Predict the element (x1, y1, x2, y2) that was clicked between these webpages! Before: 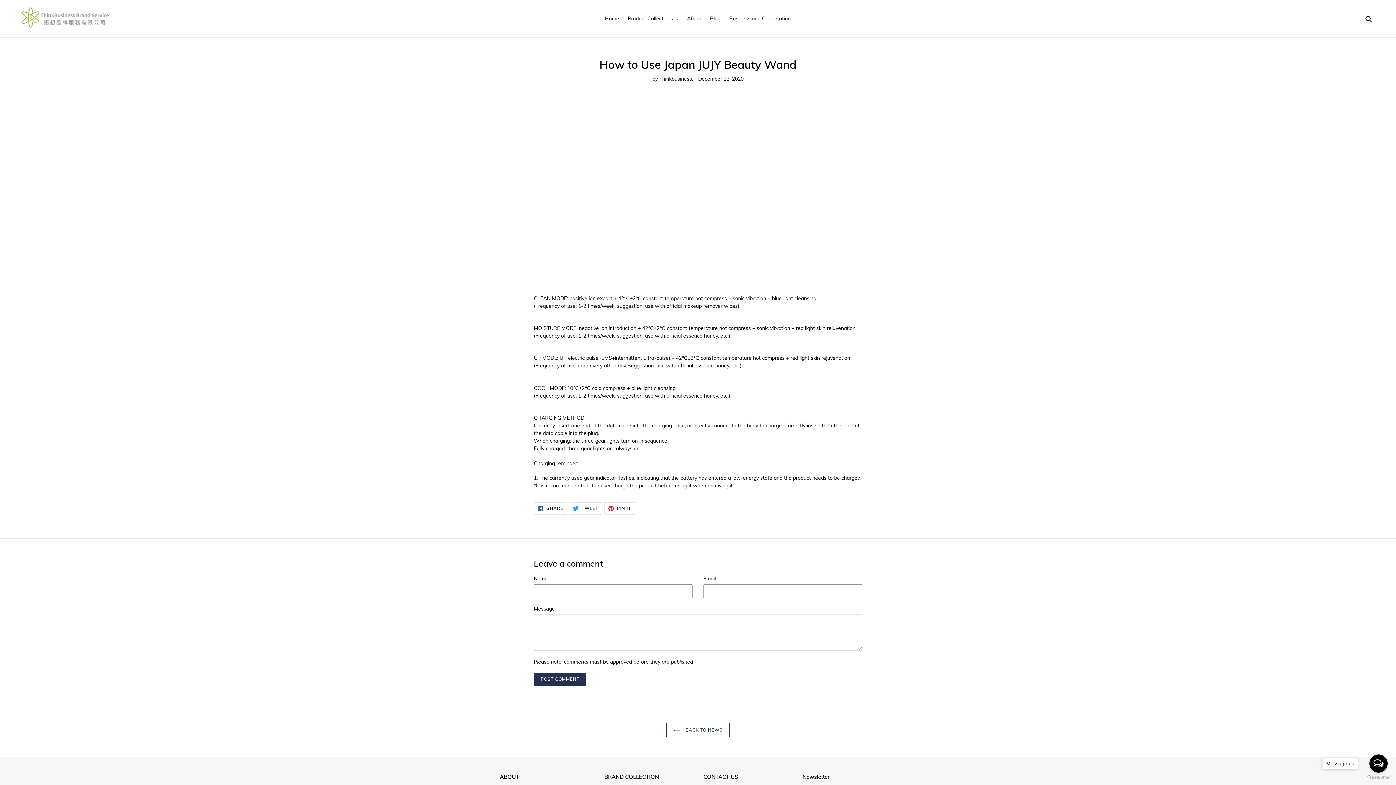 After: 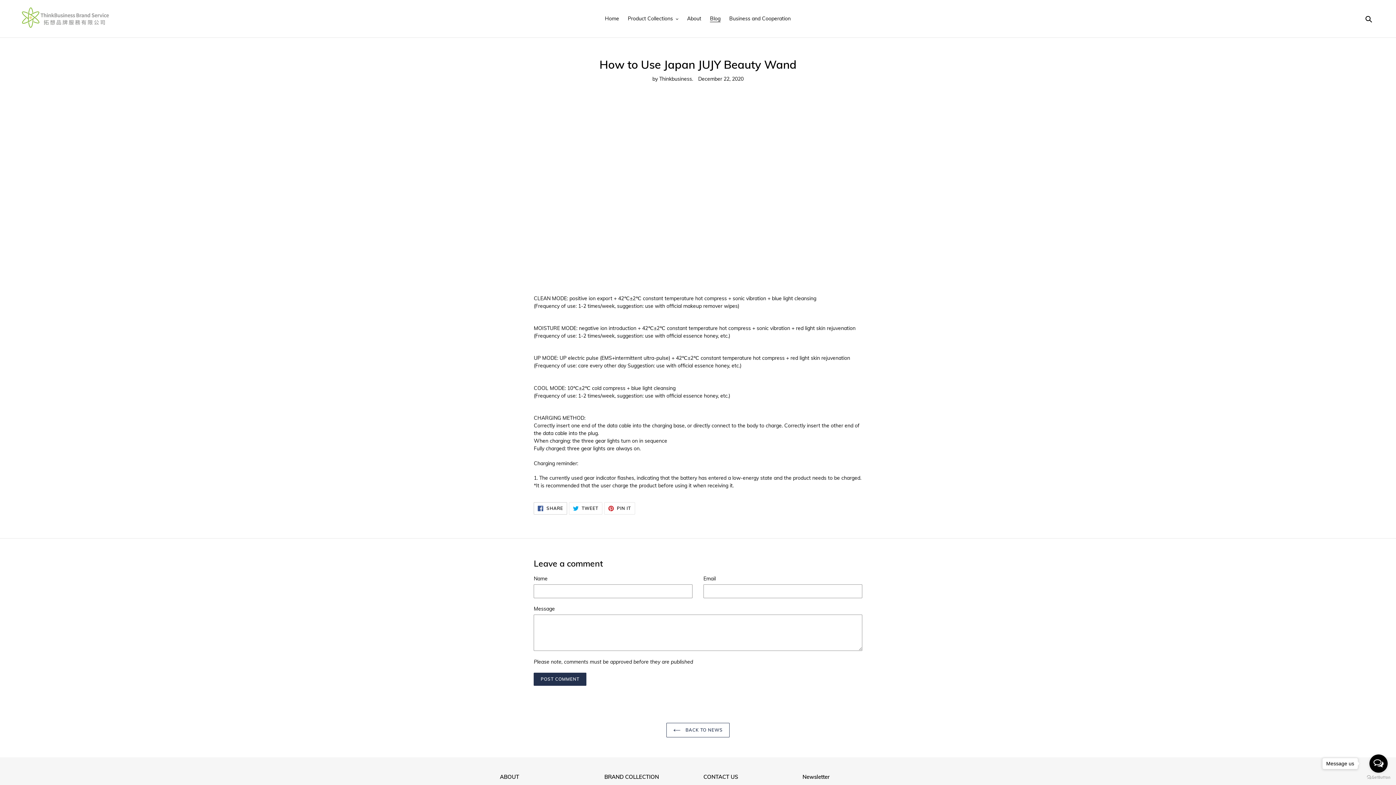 Action: label:  SHARE
SHARE ON FACEBOOK bbox: (533, 502, 567, 514)